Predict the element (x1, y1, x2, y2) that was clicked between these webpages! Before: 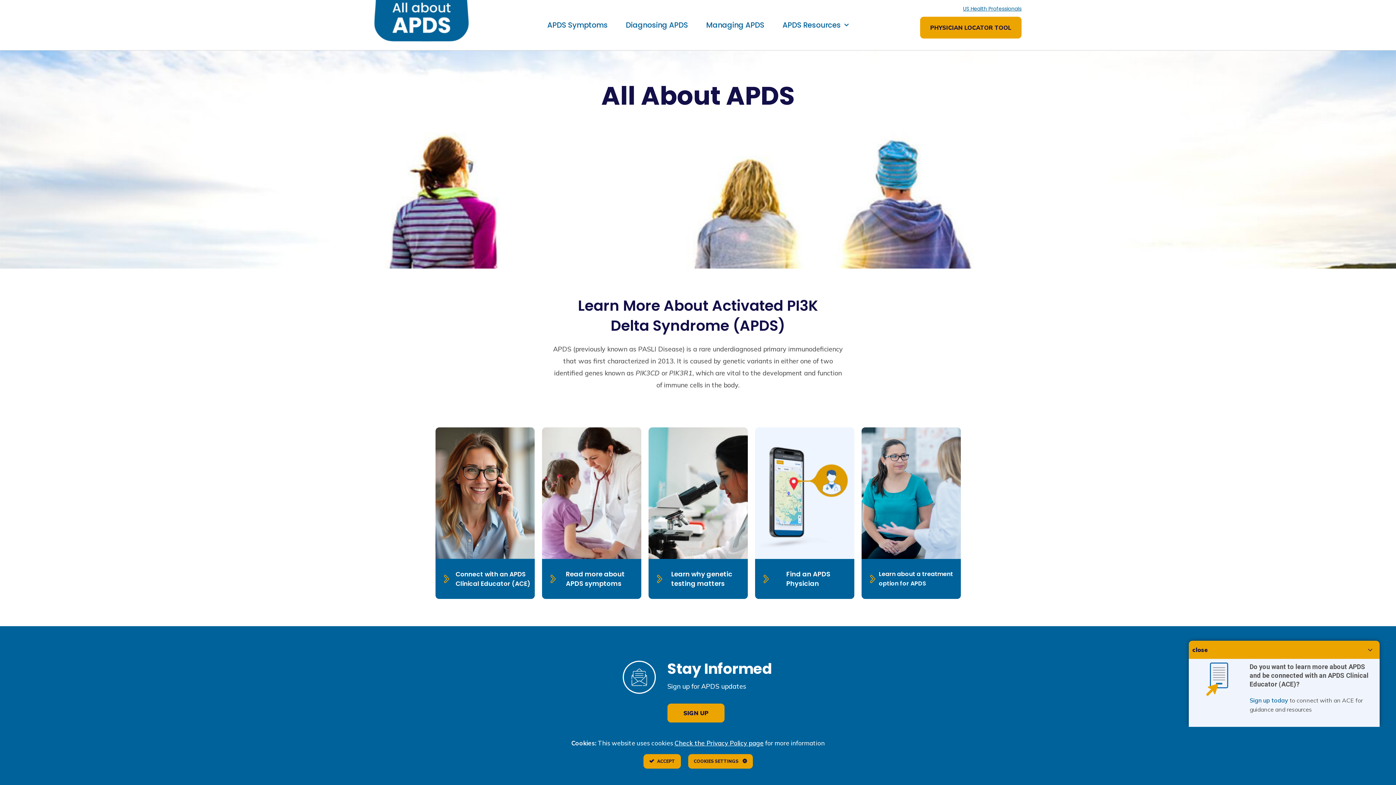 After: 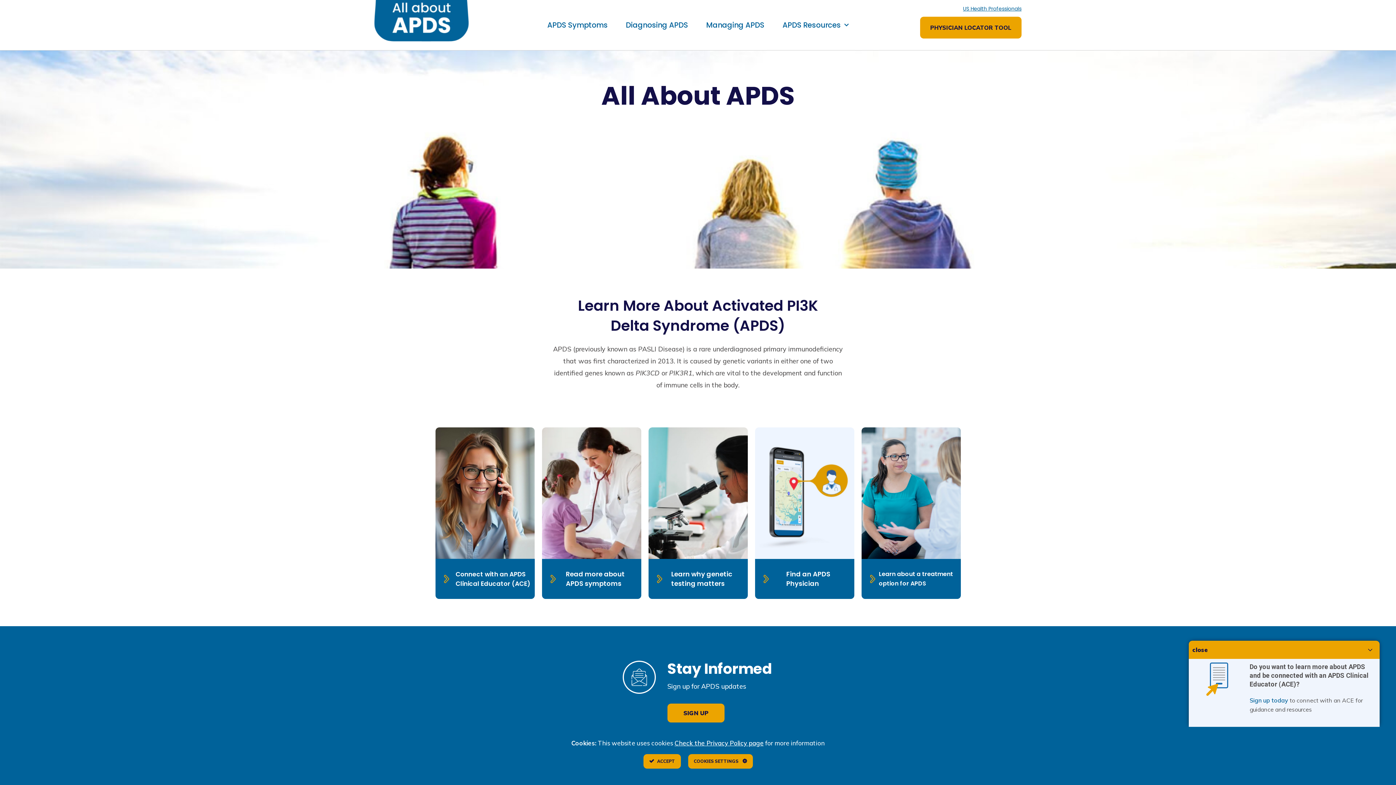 Action: bbox: (374, 0, 468, 41)